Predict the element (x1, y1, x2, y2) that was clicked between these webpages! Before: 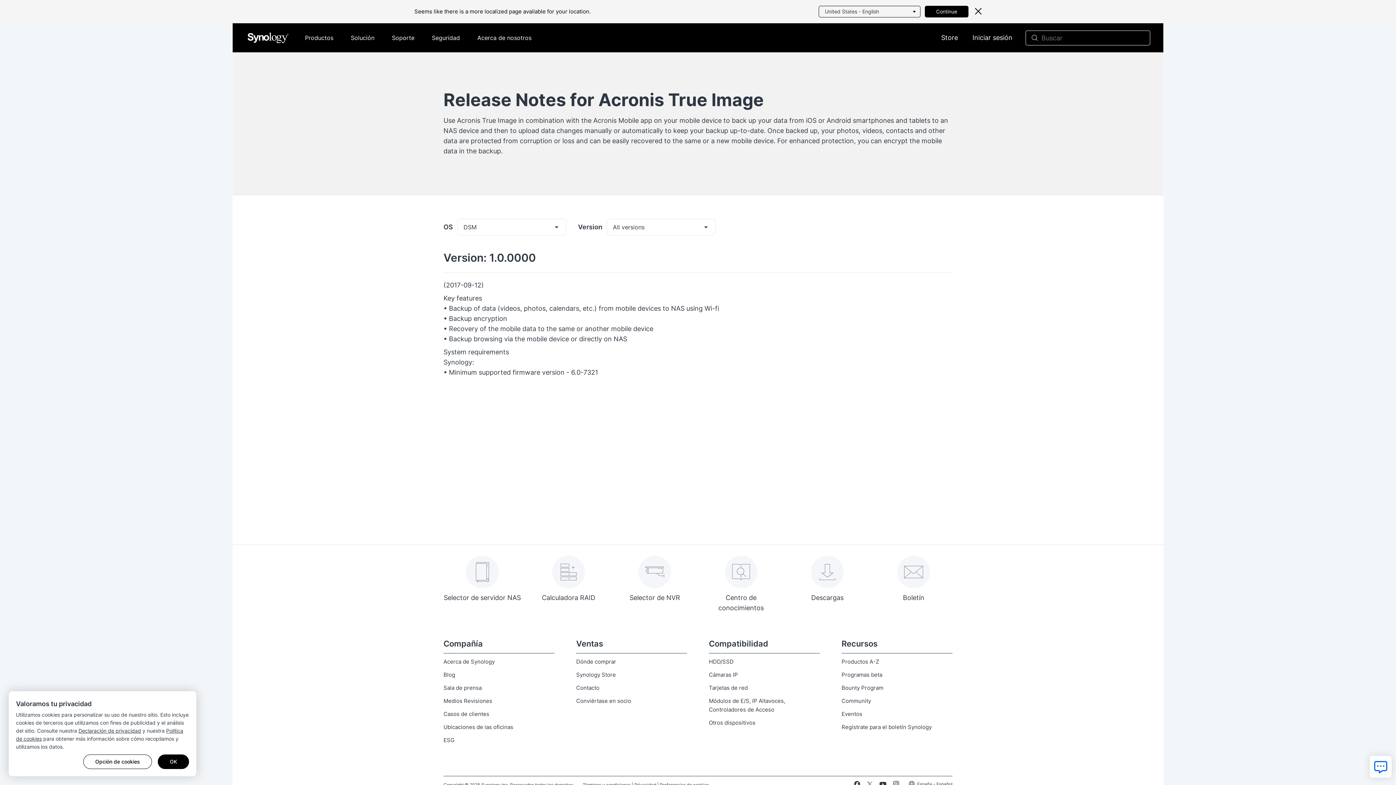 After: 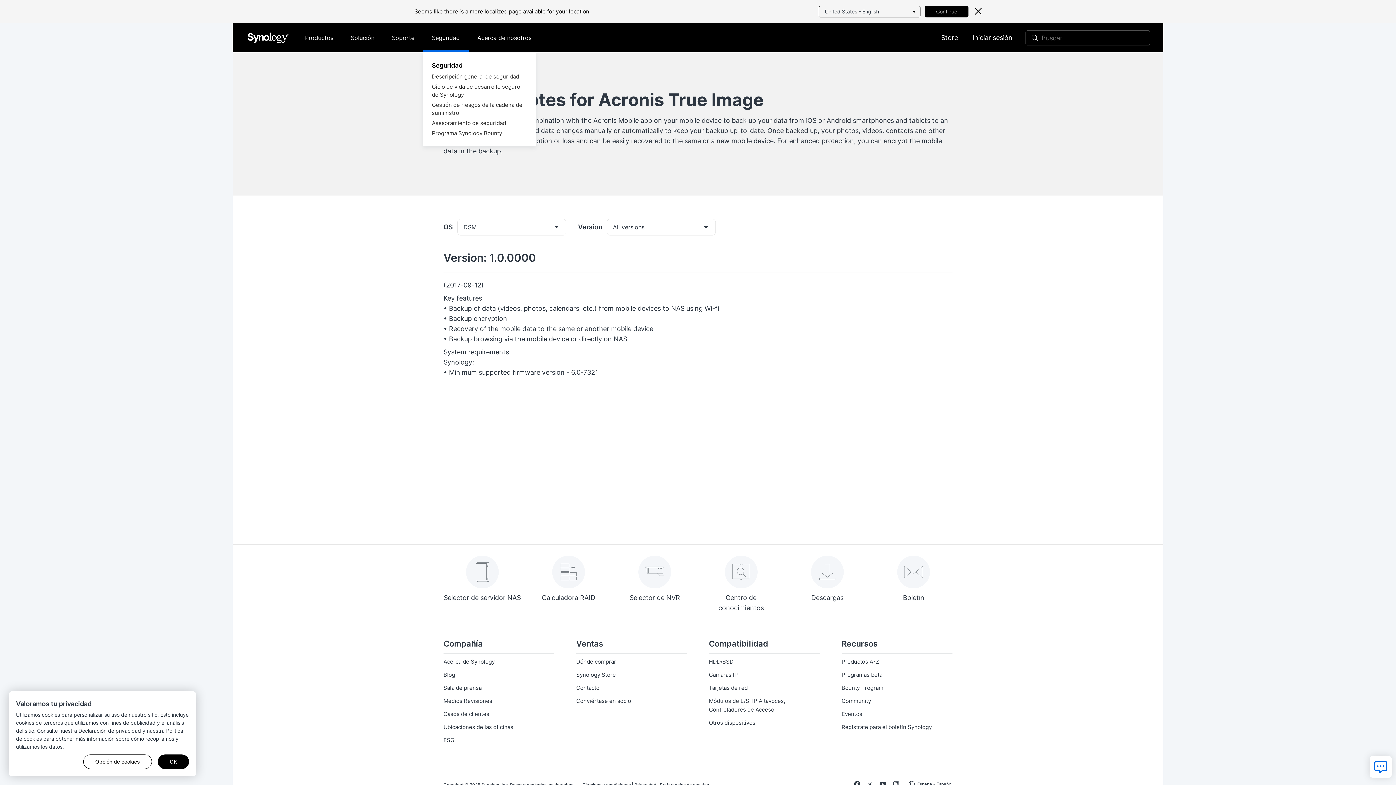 Action: bbox: (423, 23, 468, 52) label: Seguridad